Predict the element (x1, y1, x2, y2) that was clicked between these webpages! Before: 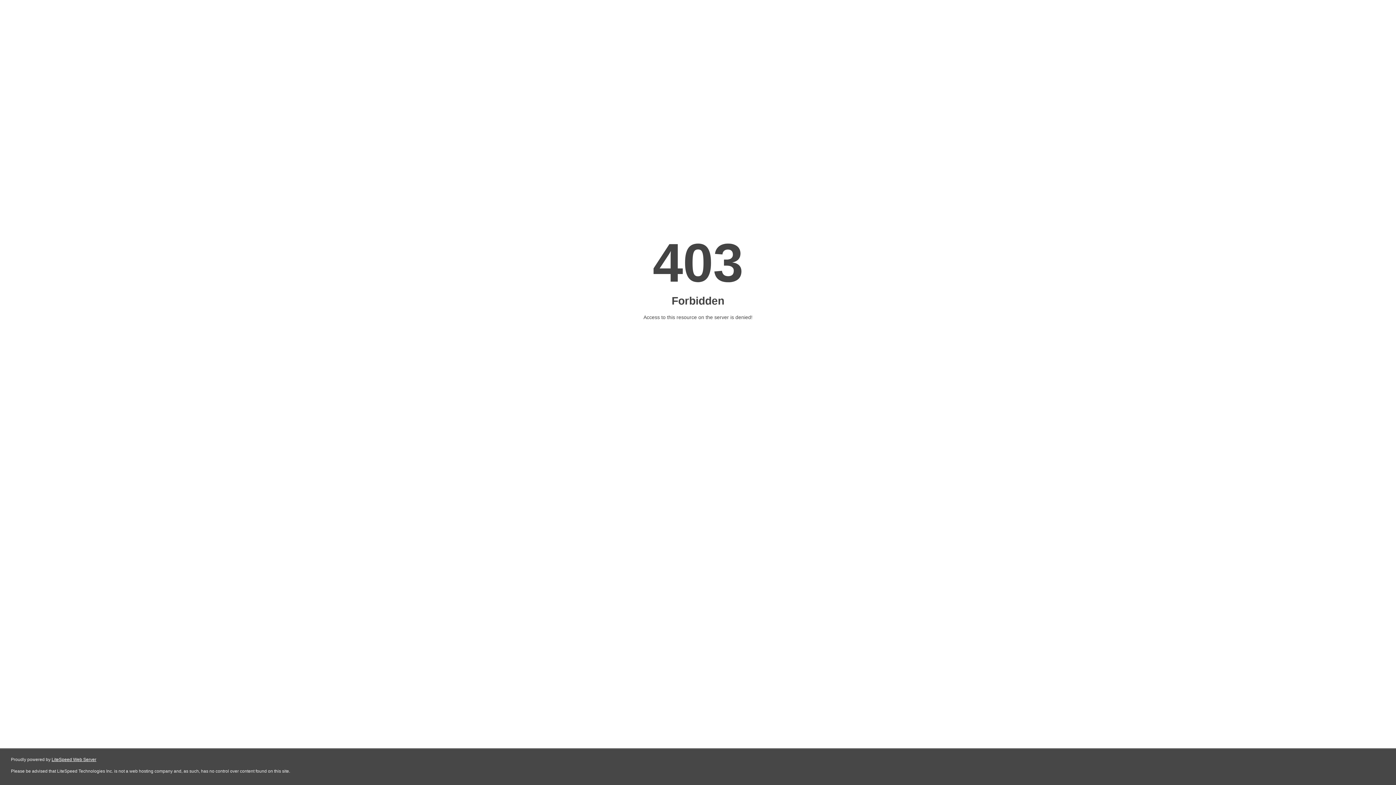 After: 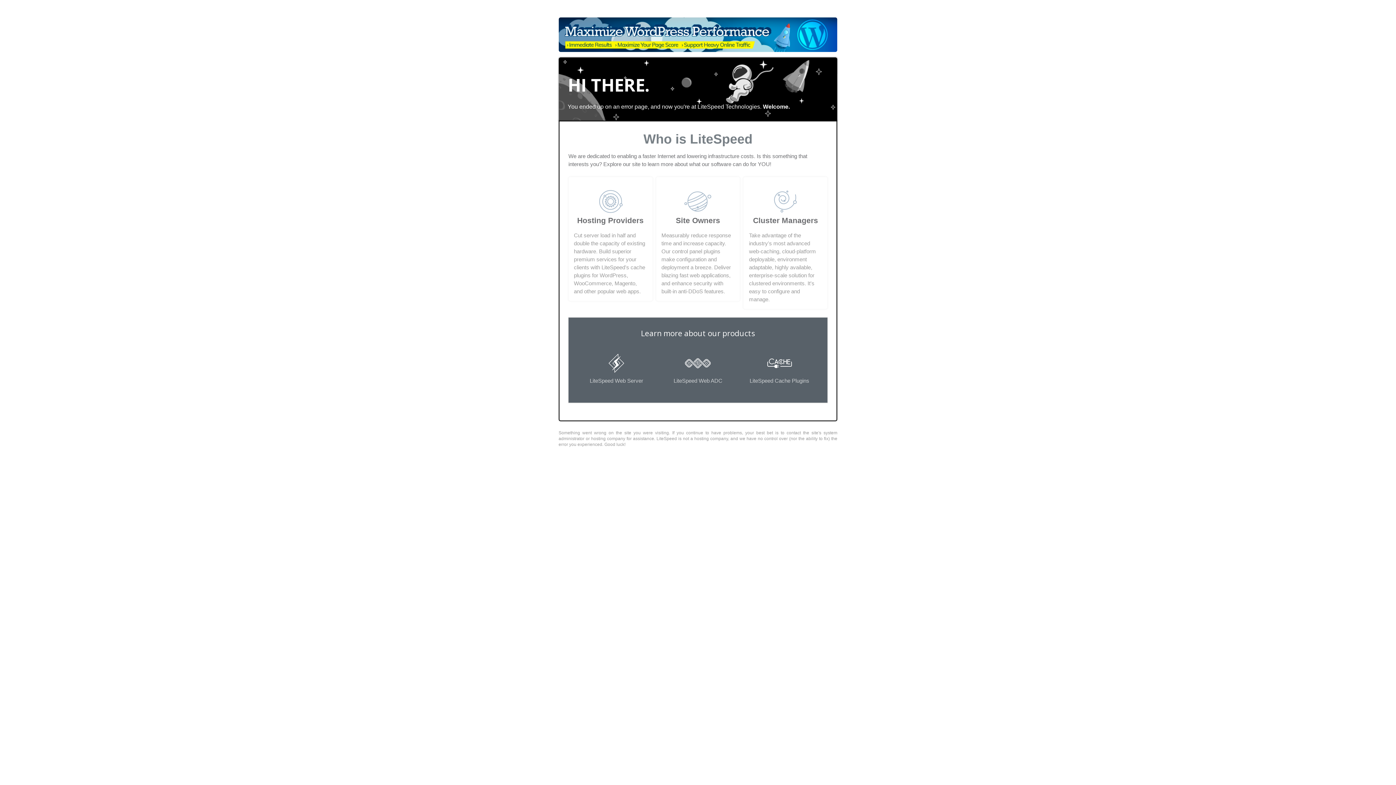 Action: bbox: (51, 757, 96, 762) label: LiteSpeed Web Server